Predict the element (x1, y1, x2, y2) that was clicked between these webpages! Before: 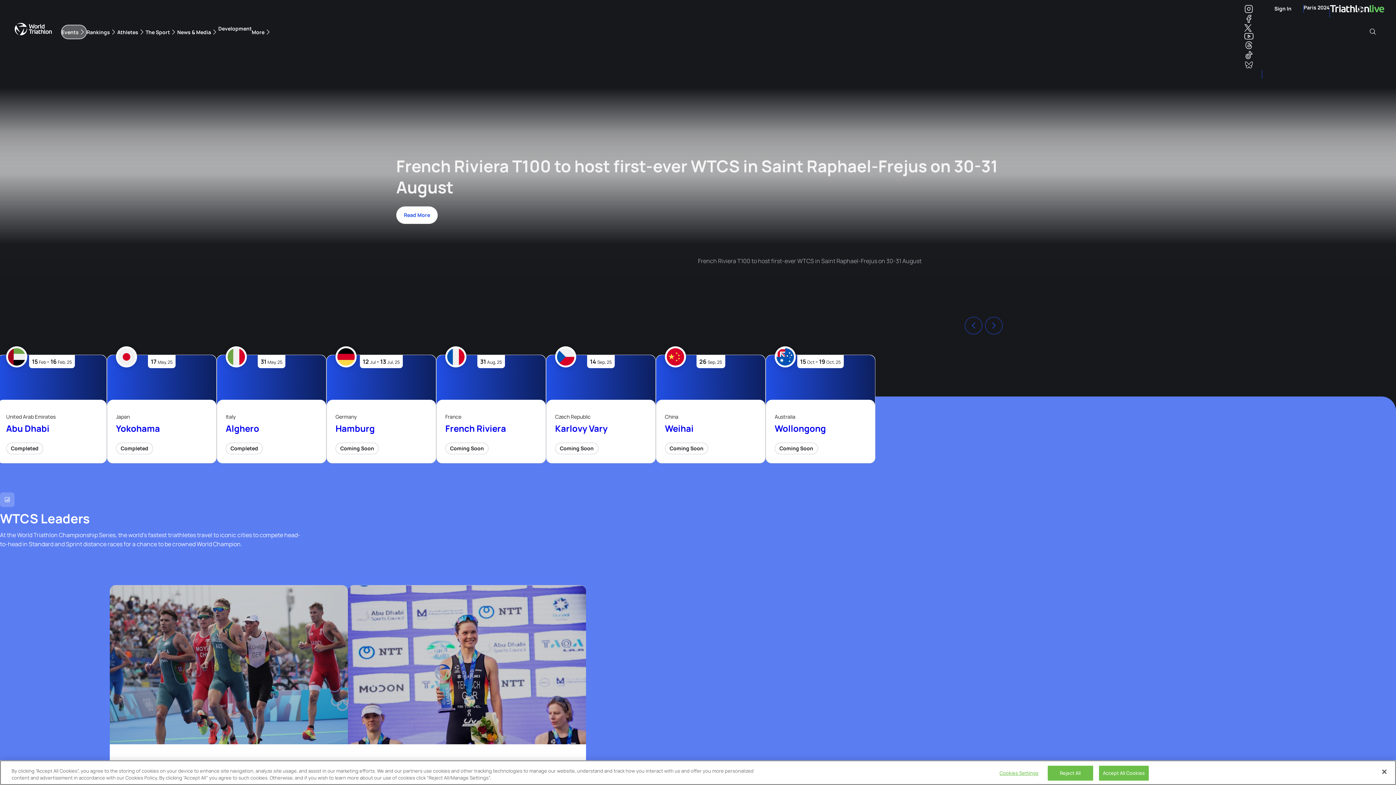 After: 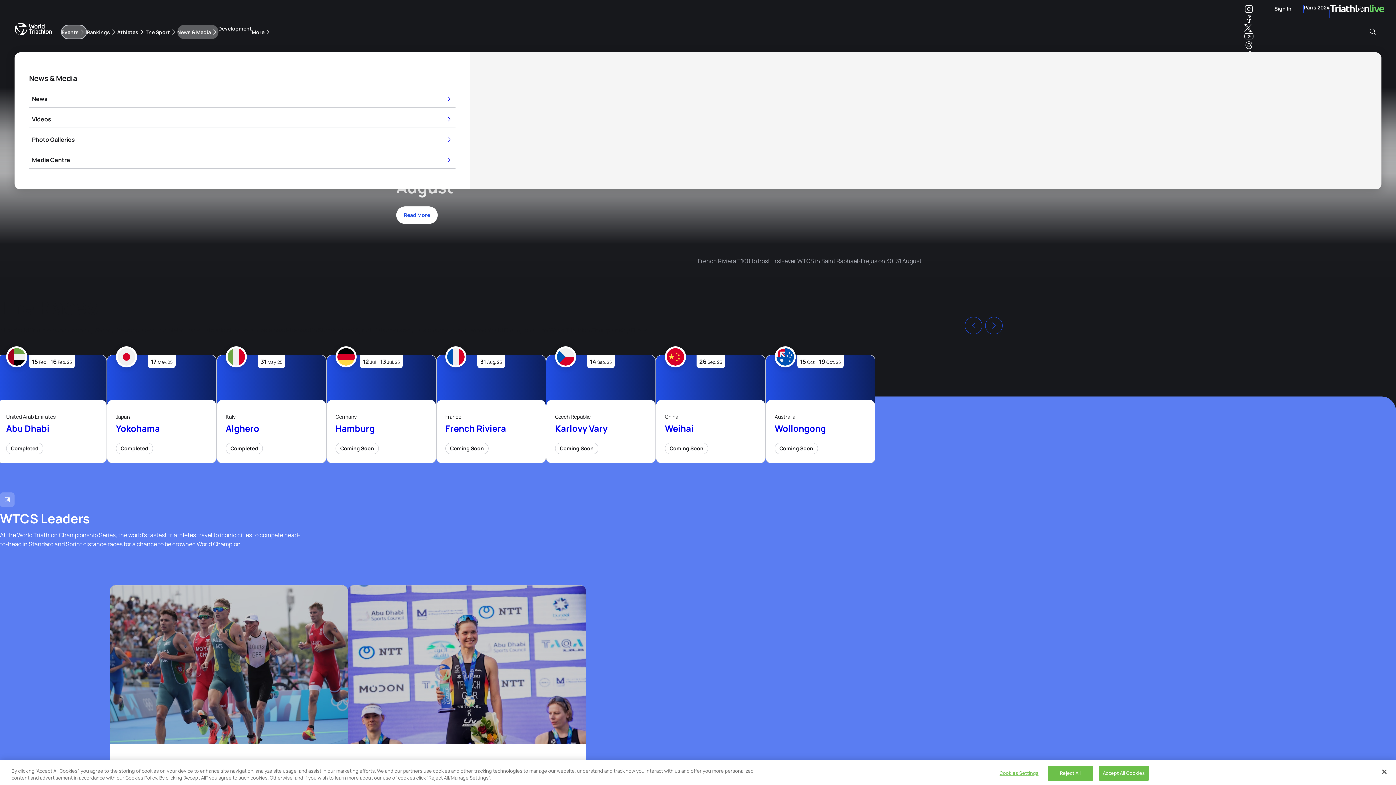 Action: label: News & Media bbox: (177, 24, 218, 39)